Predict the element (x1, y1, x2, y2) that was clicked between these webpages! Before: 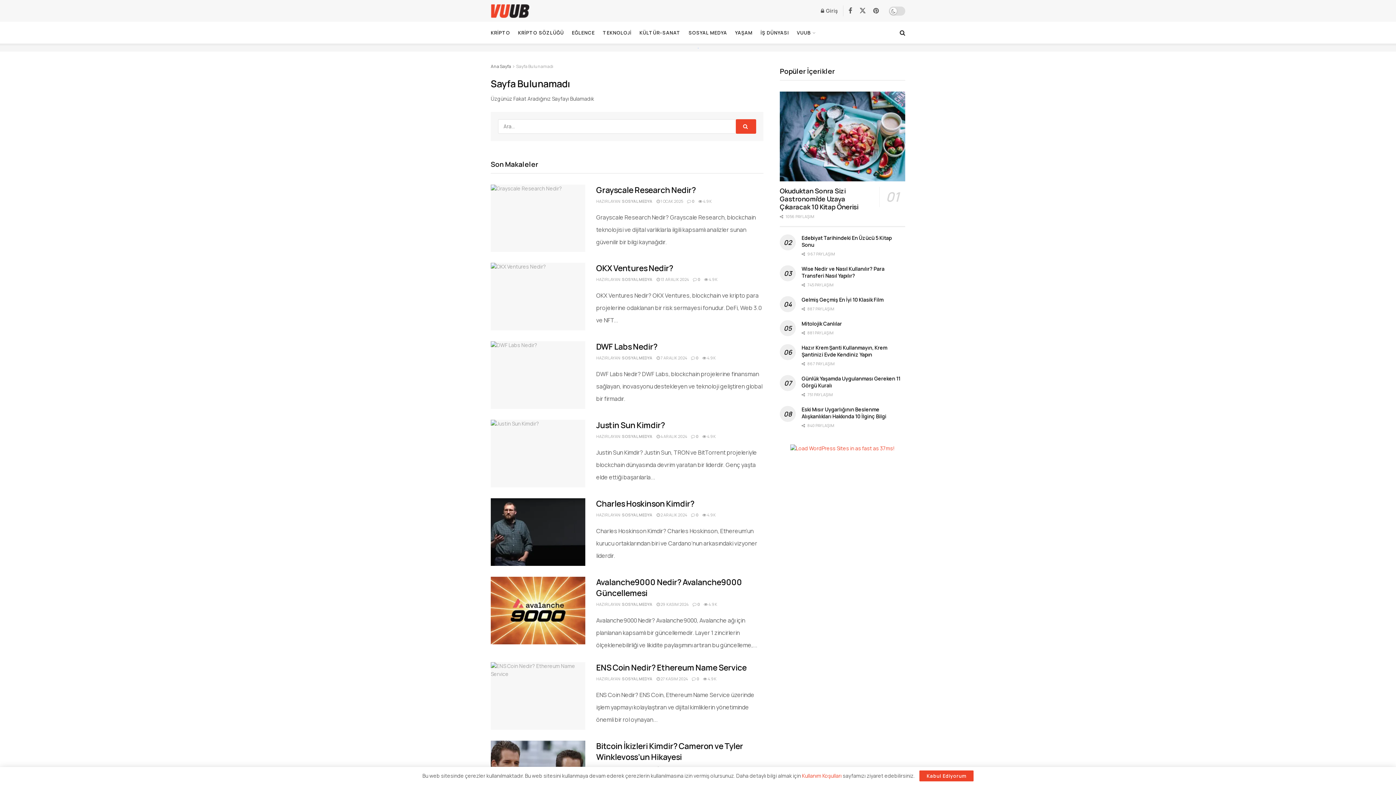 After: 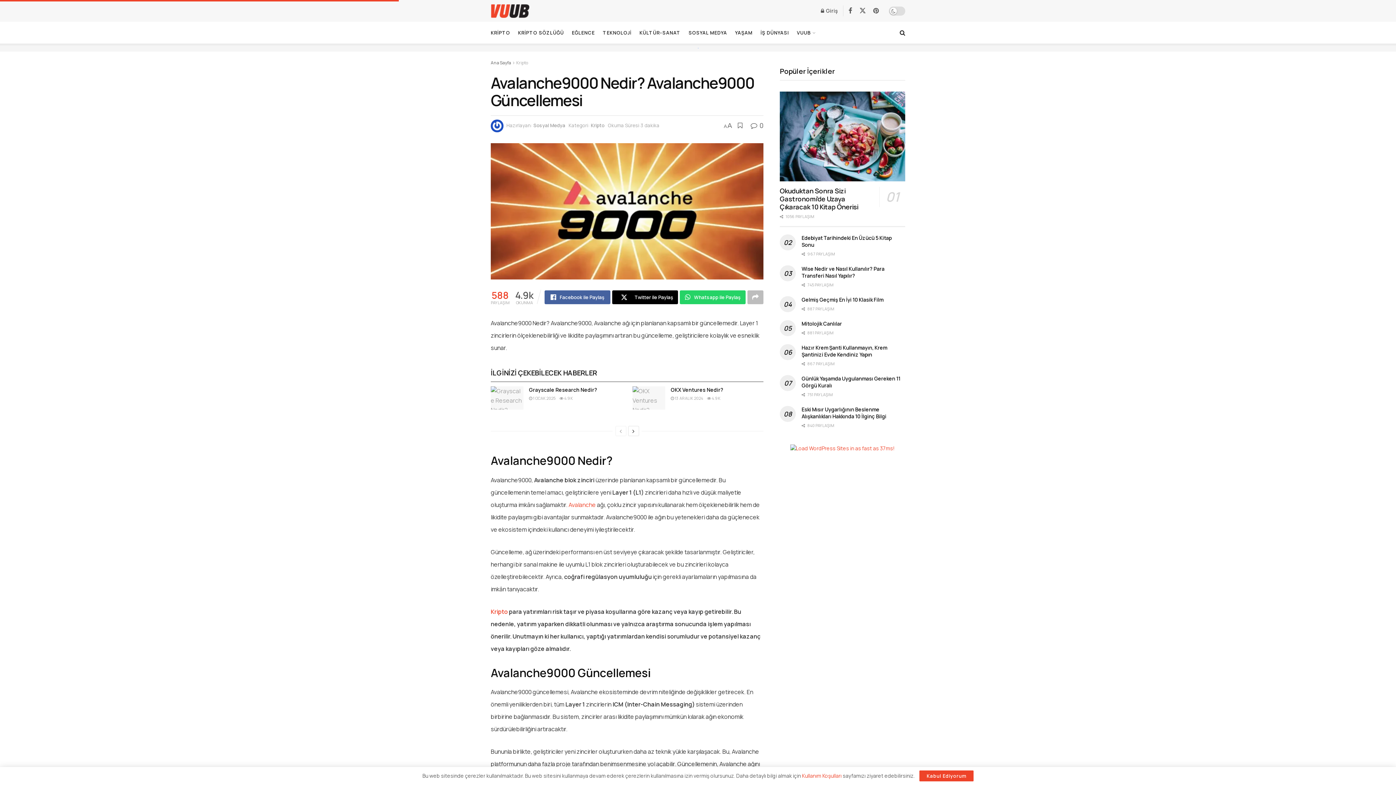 Action: label: Avalanche9000 Nedir? Avalanche9000 Güncellemesi bbox: (596, 577, 742, 598)